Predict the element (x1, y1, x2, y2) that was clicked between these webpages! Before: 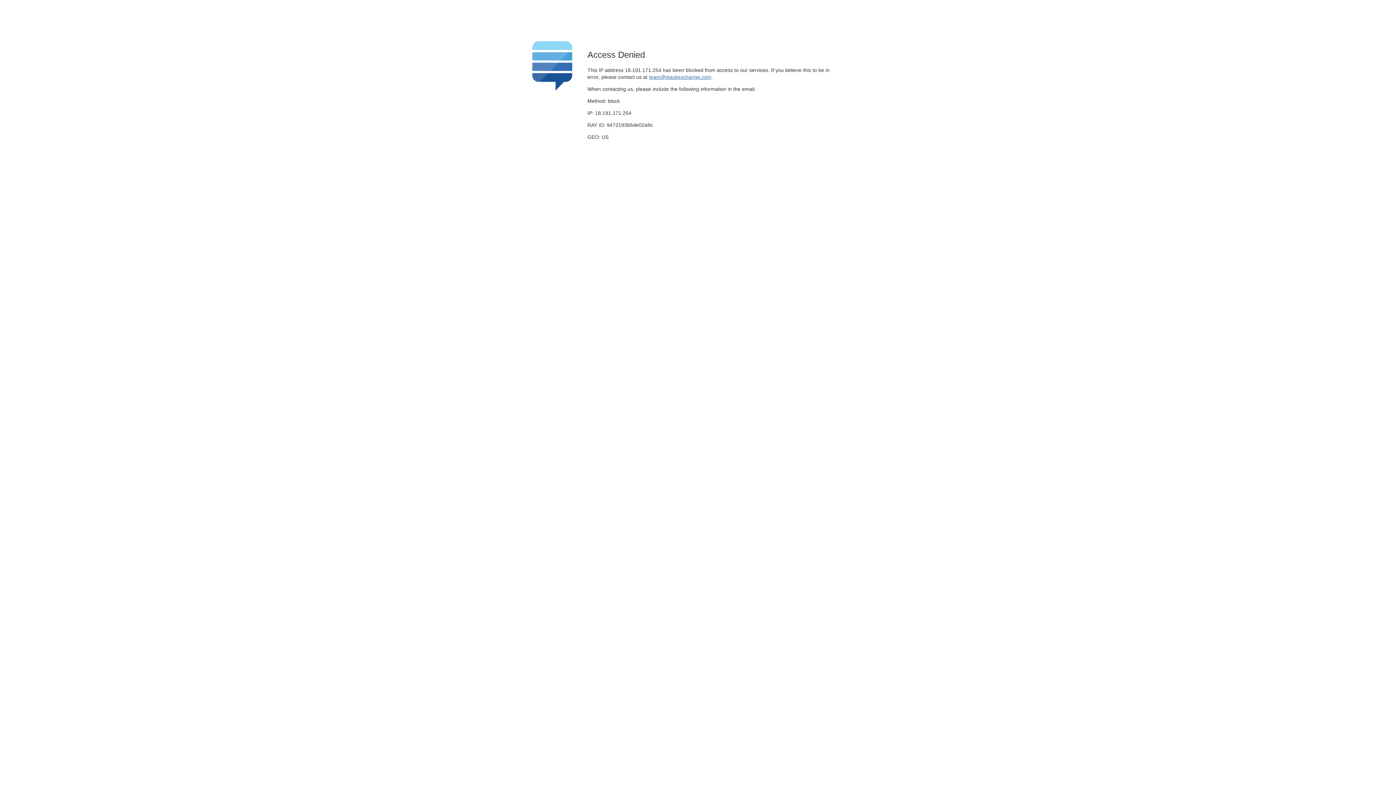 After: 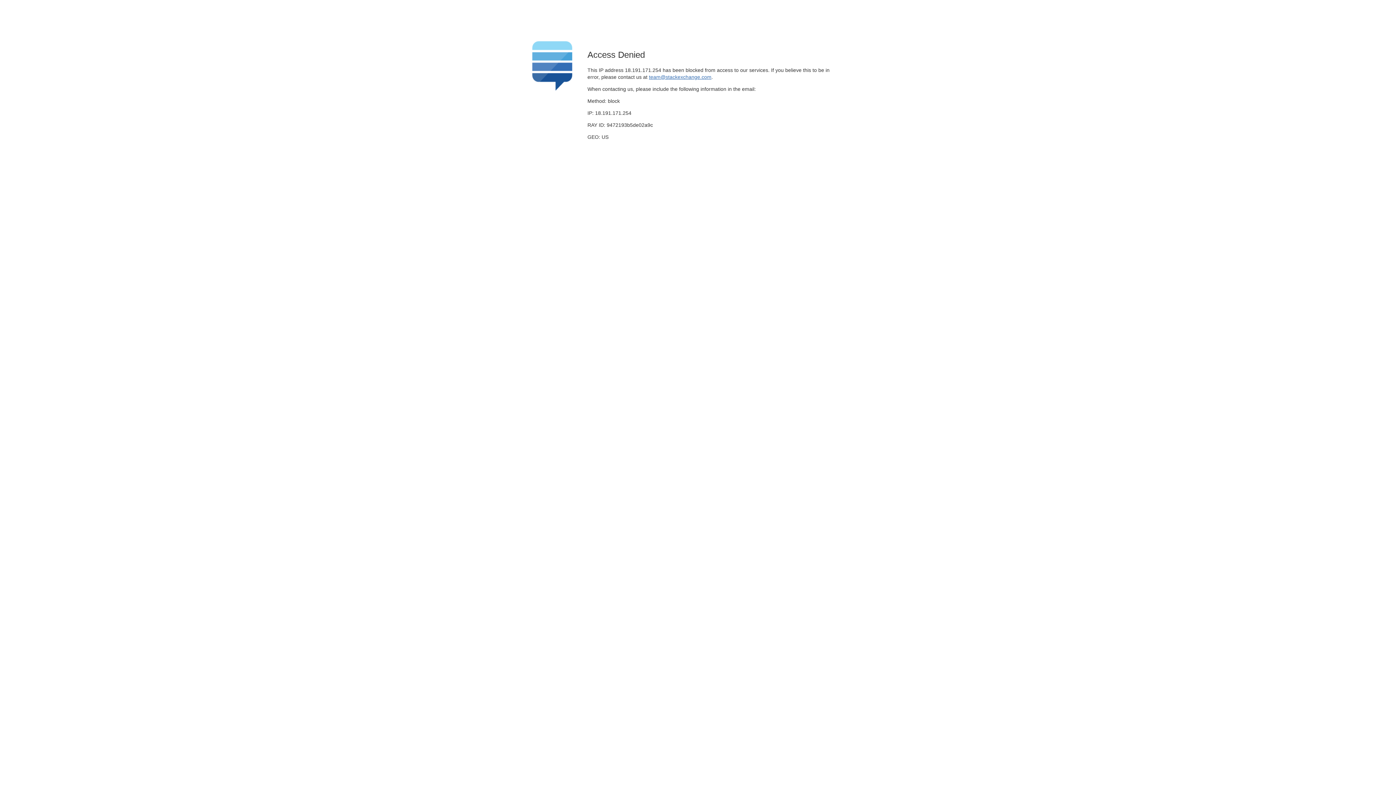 Action: bbox: (649, 74, 711, 79) label: team@stackexchange.com